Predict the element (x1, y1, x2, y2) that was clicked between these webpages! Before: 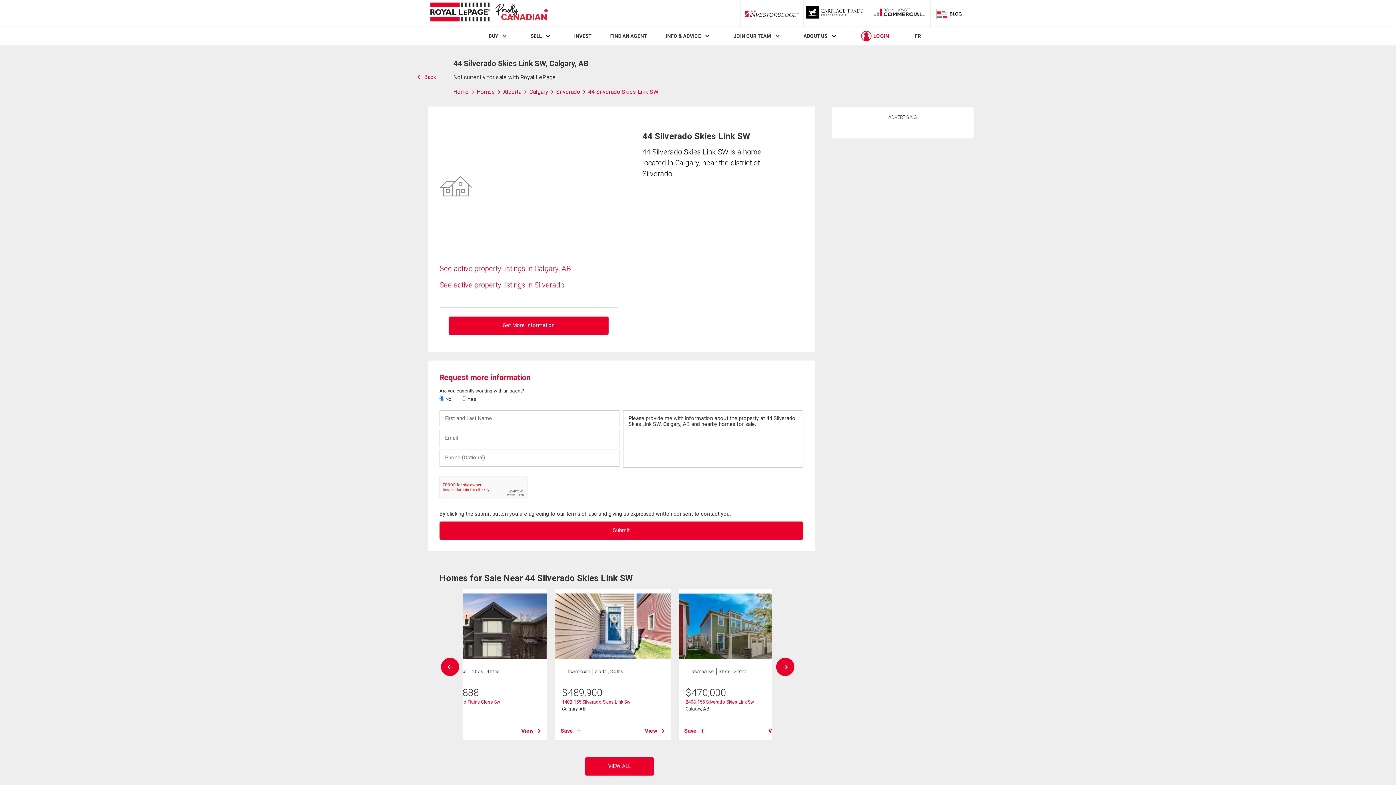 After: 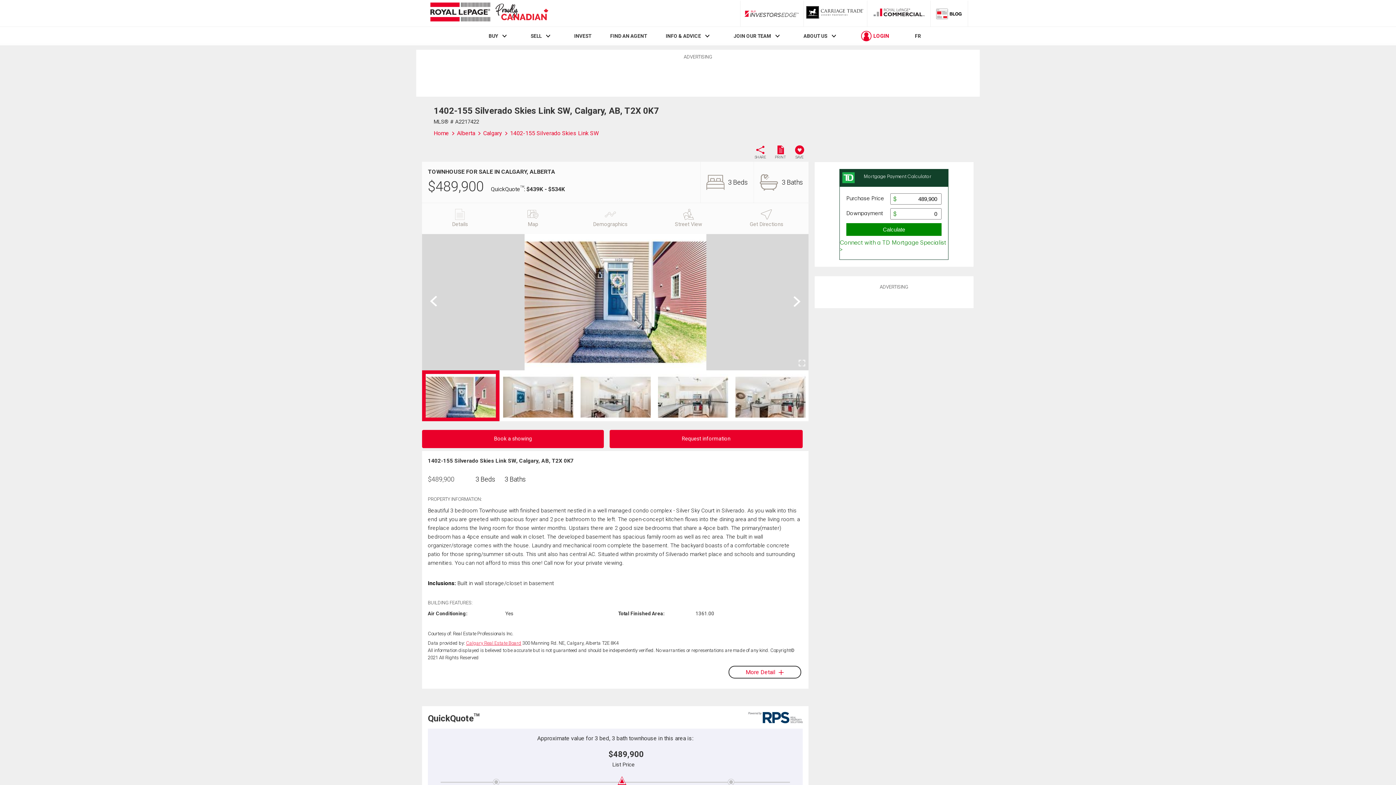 Action: bbox: (645, 727, 665, 735) label: View